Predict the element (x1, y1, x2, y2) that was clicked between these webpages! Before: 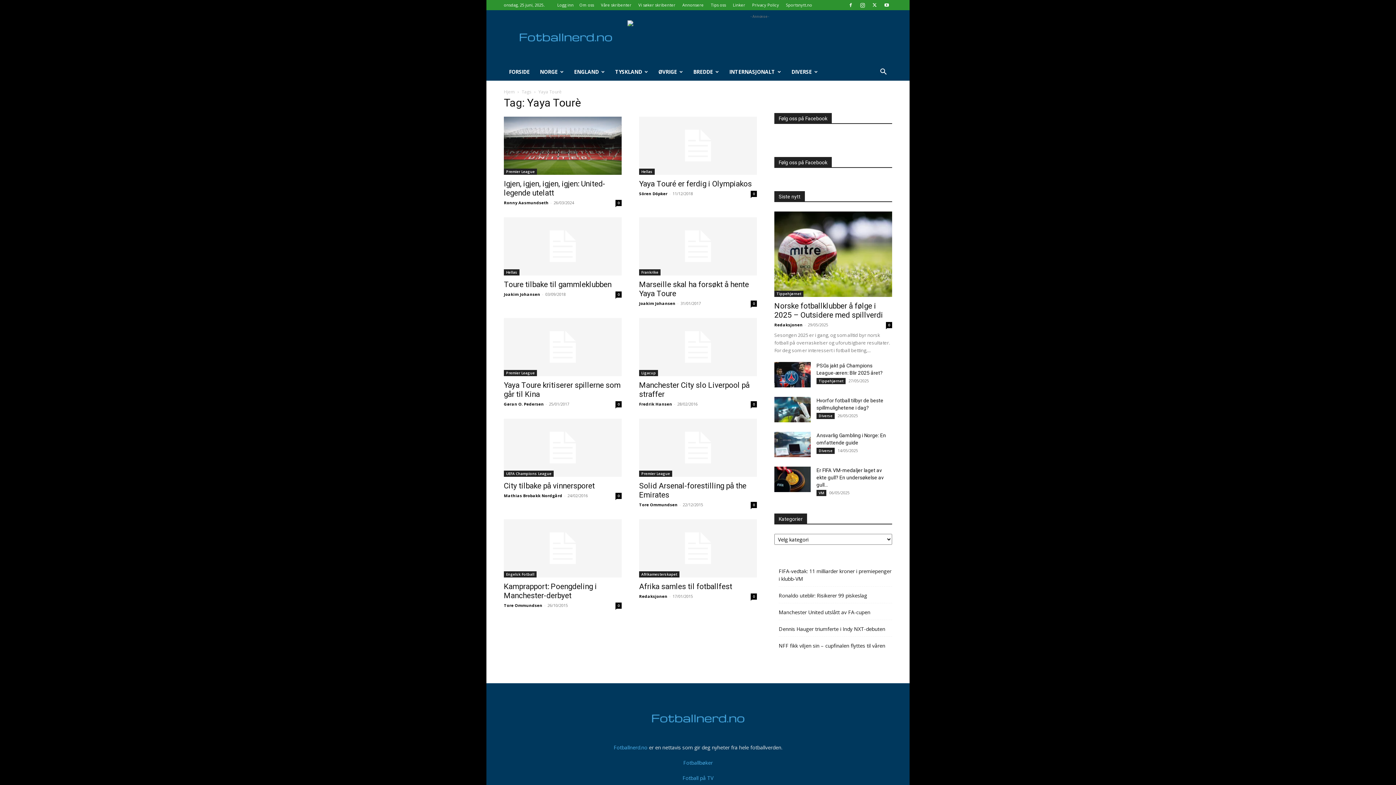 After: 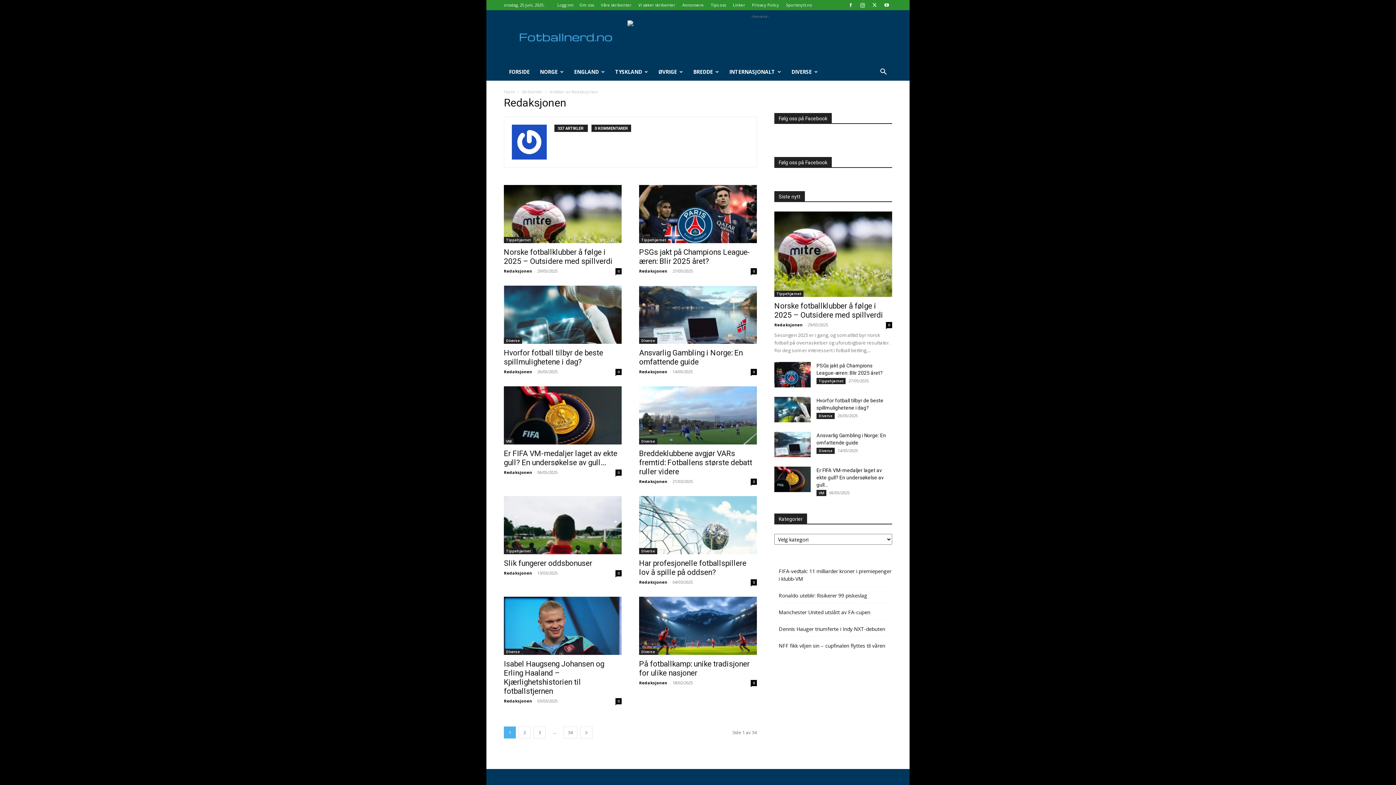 Action: bbox: (639, 593, 667, 599) label: Redaksjonen